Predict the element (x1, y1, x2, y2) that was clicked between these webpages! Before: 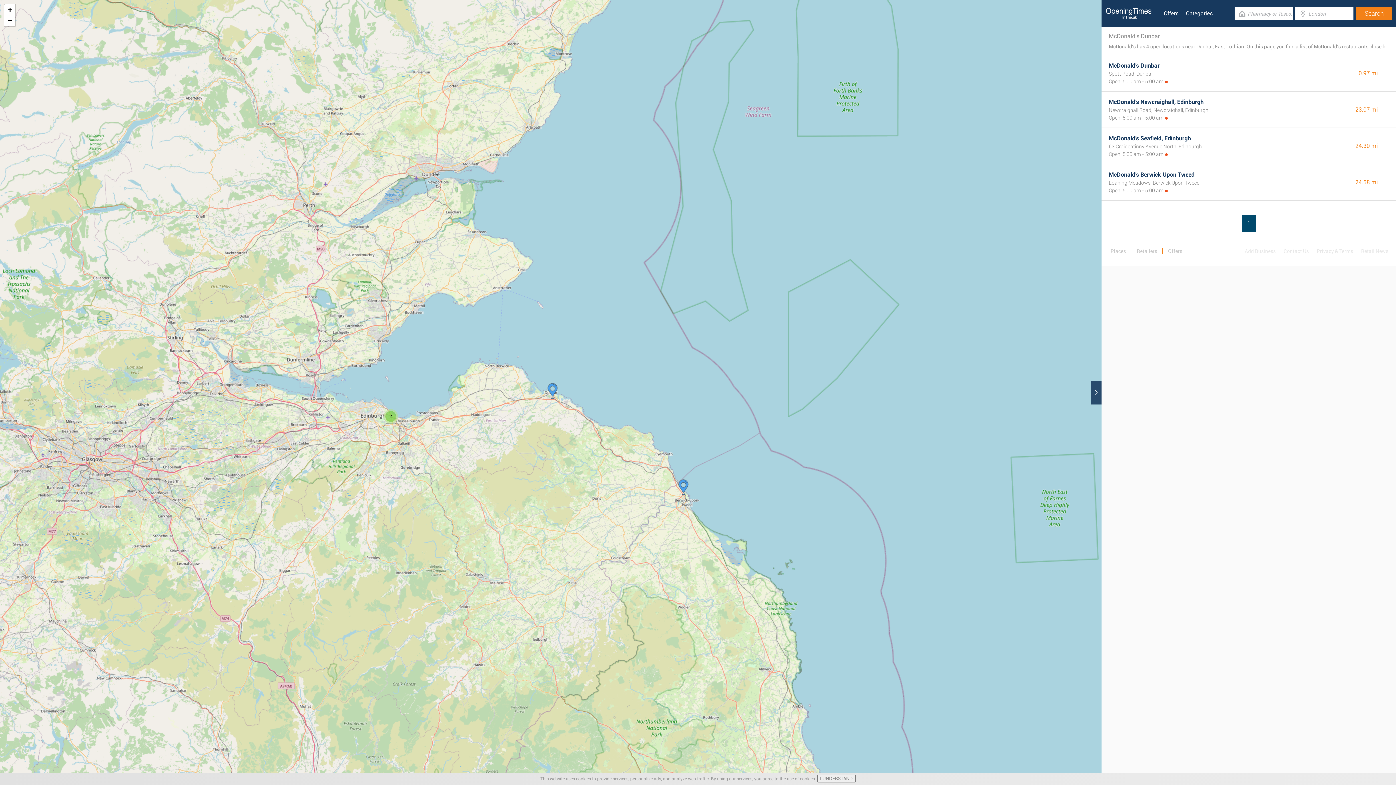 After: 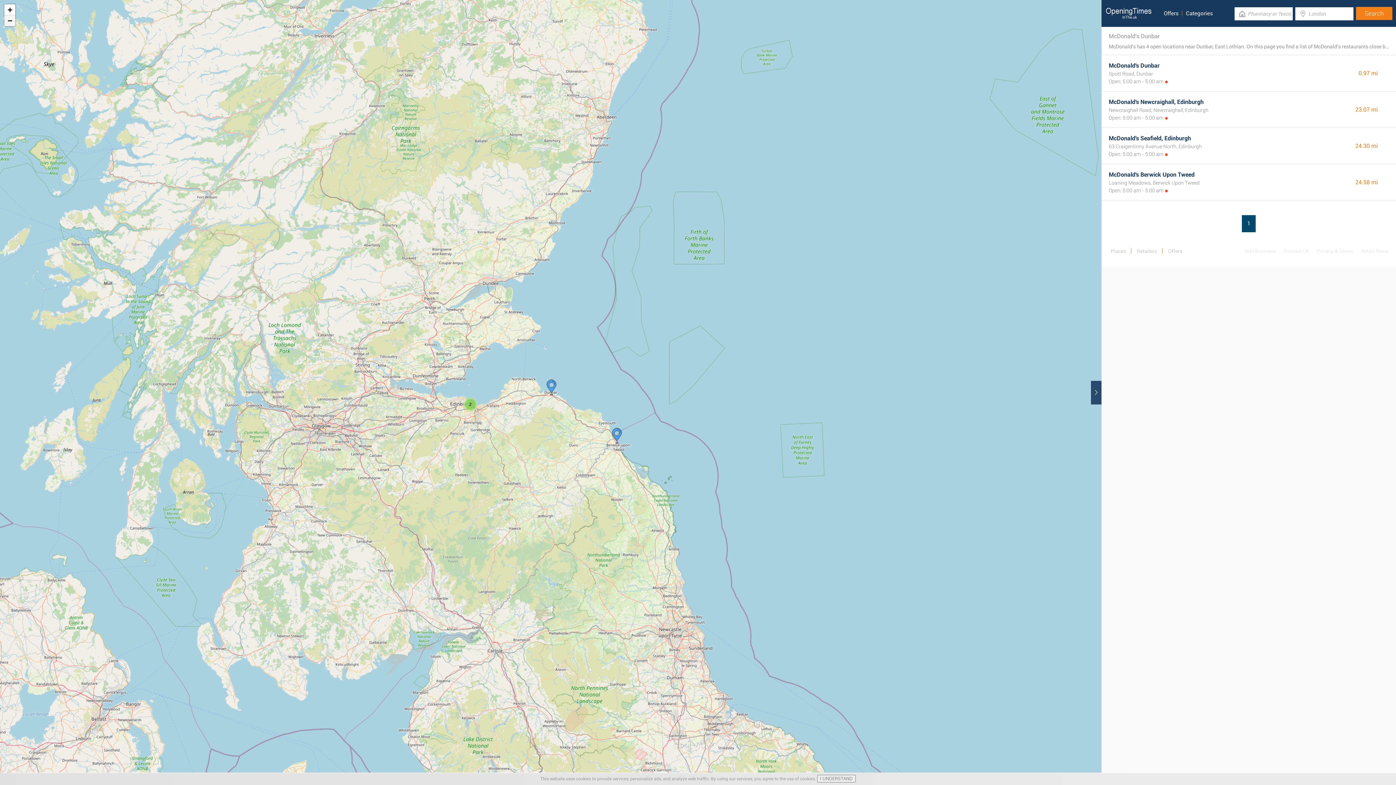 Action: label: Zoom out bbox: (4, 15, 15, 26)